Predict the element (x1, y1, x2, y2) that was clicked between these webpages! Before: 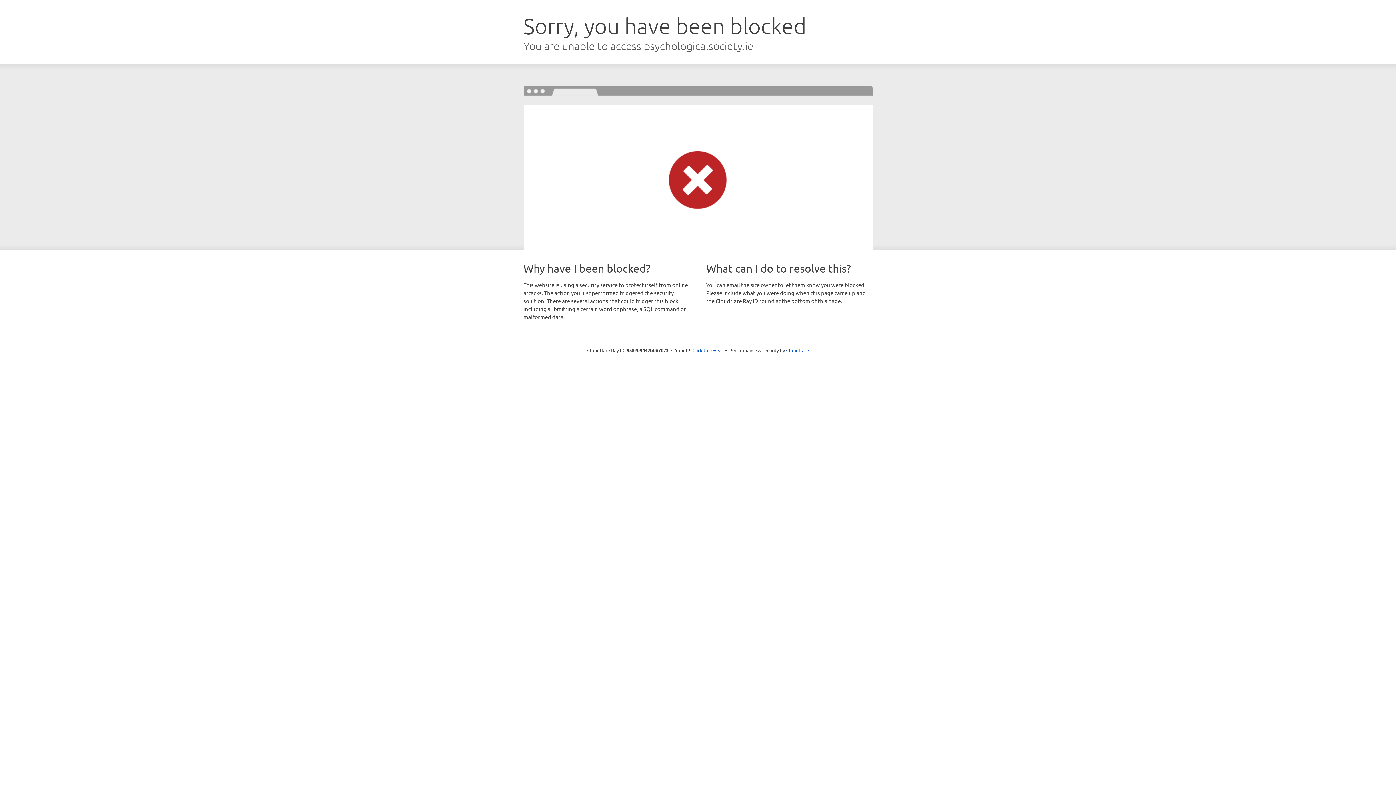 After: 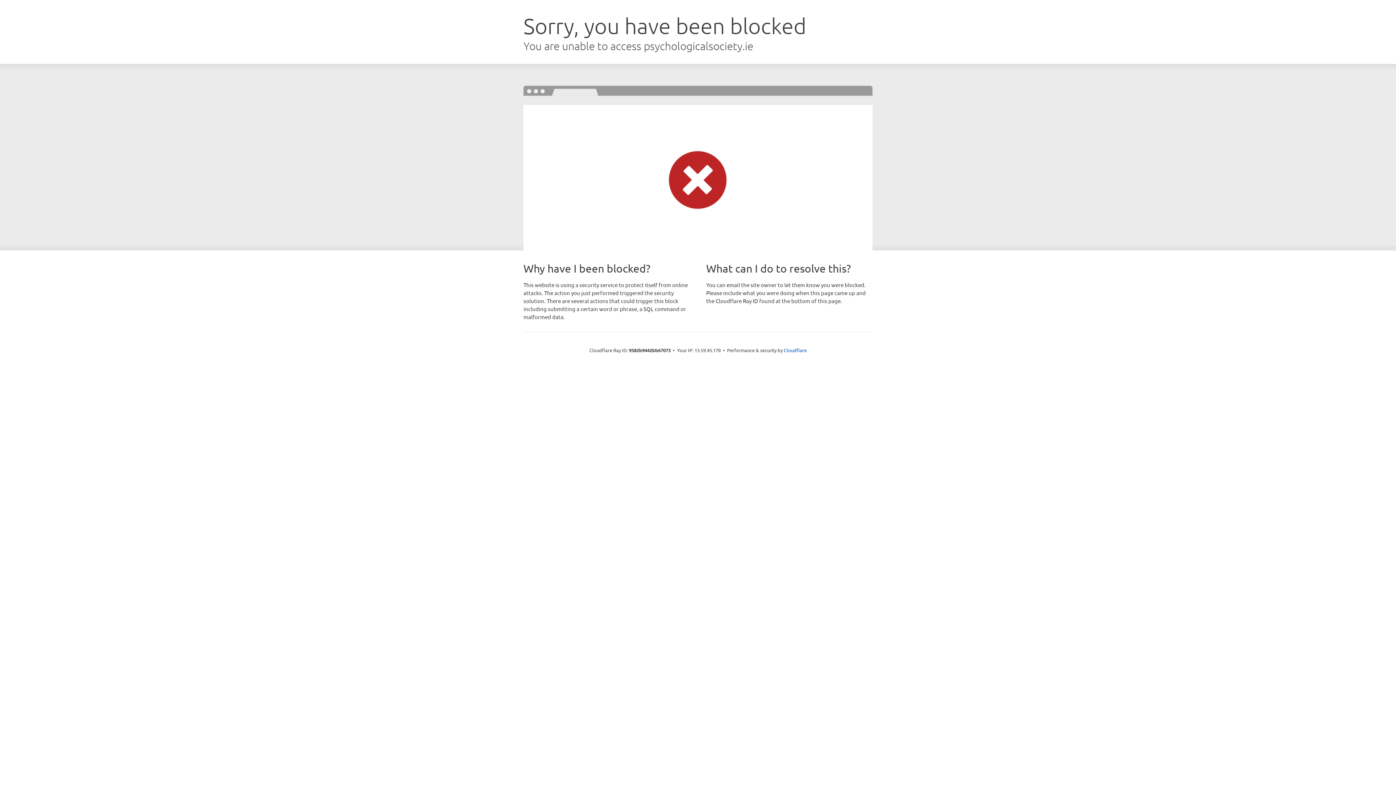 Action: bbox: (692, 346, 723, 353) label: Click to reveal